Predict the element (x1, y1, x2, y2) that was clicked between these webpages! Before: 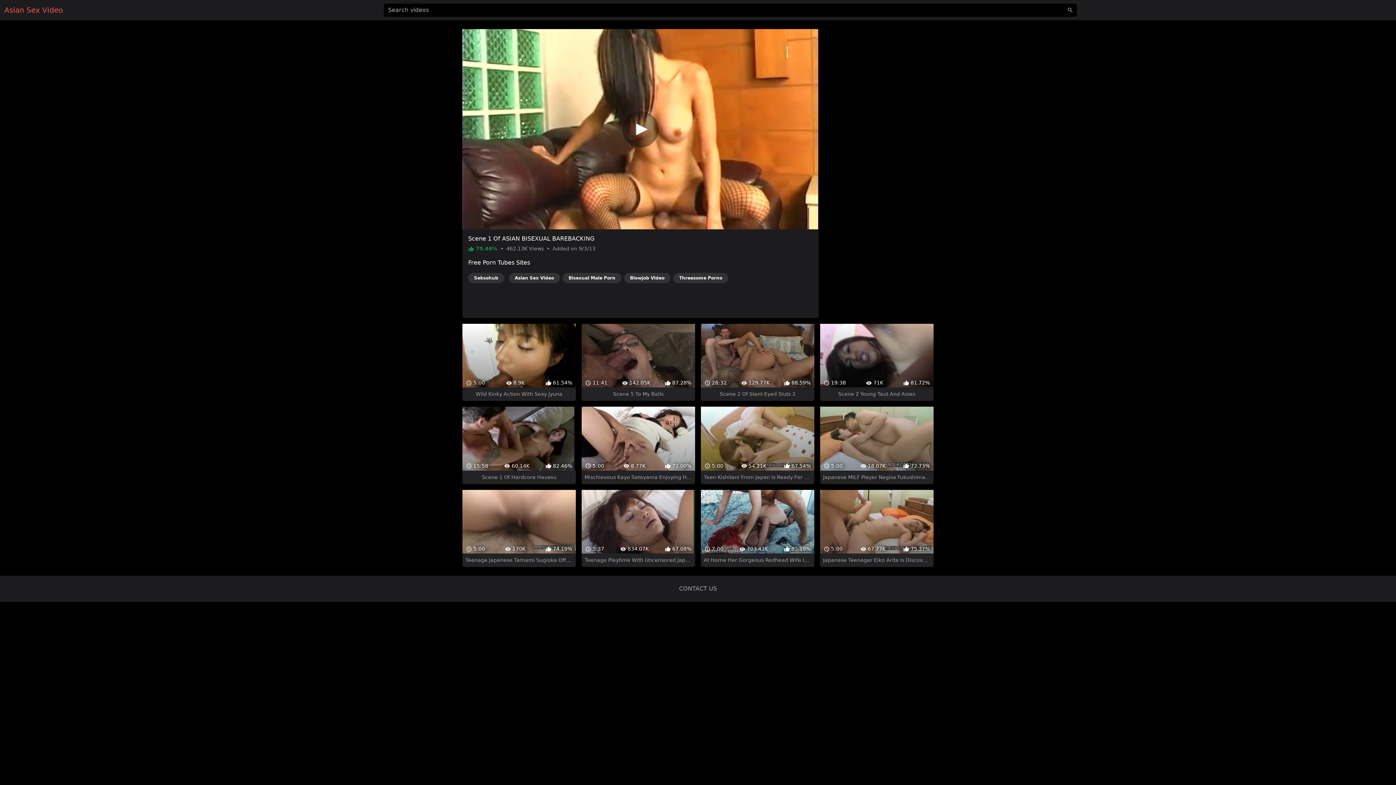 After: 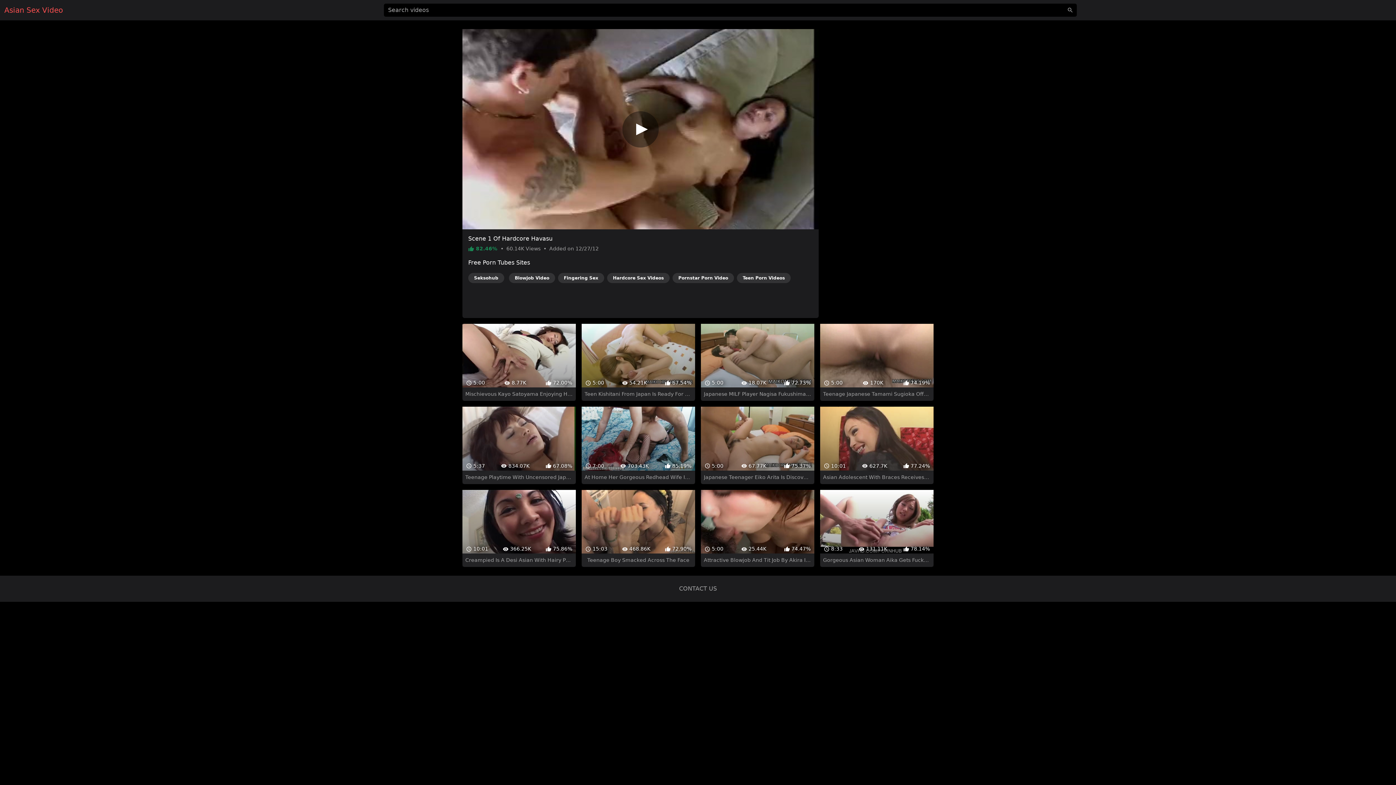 Action: bbox: (462, 380, 575, 458) label:  15:58
 60.14K
 82.46%
Scene 1 Of Hardcore Havasu